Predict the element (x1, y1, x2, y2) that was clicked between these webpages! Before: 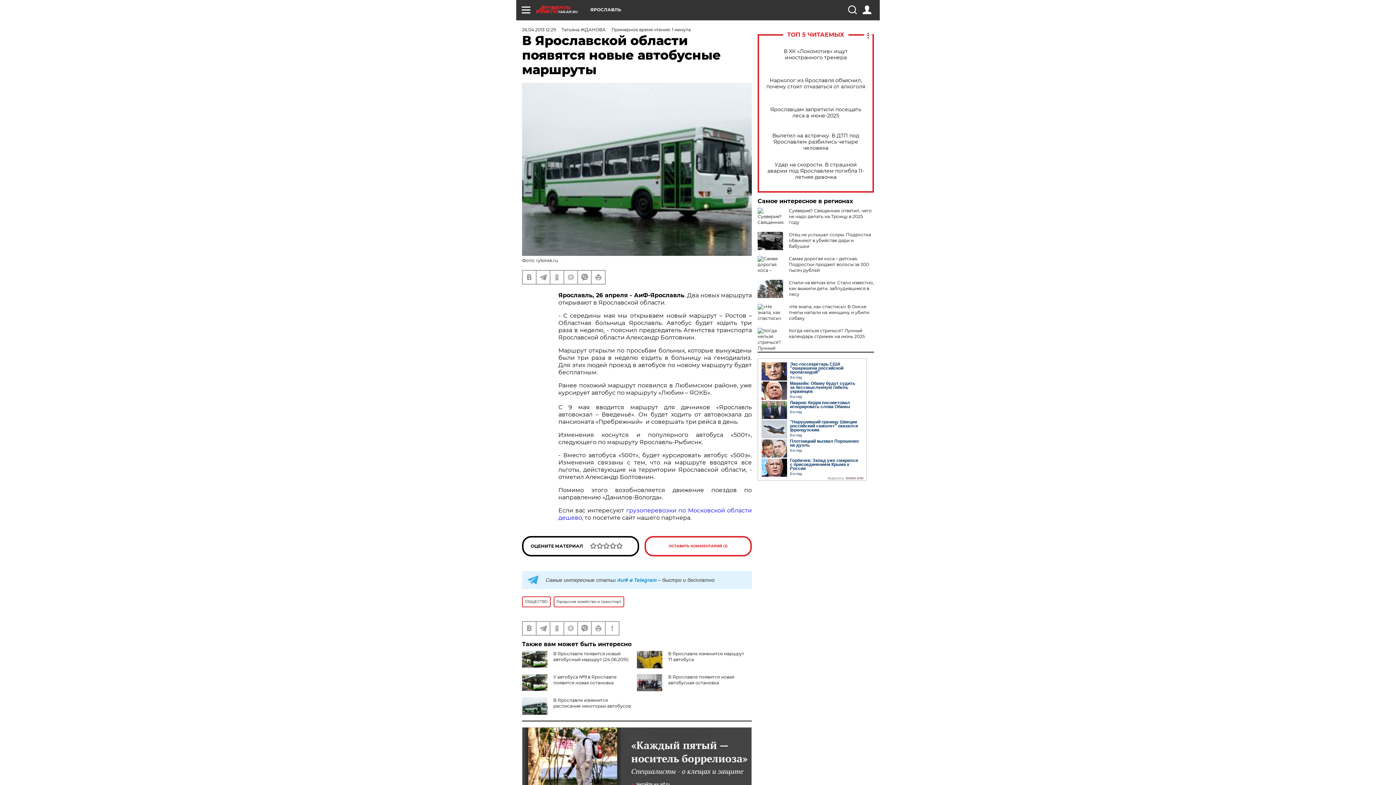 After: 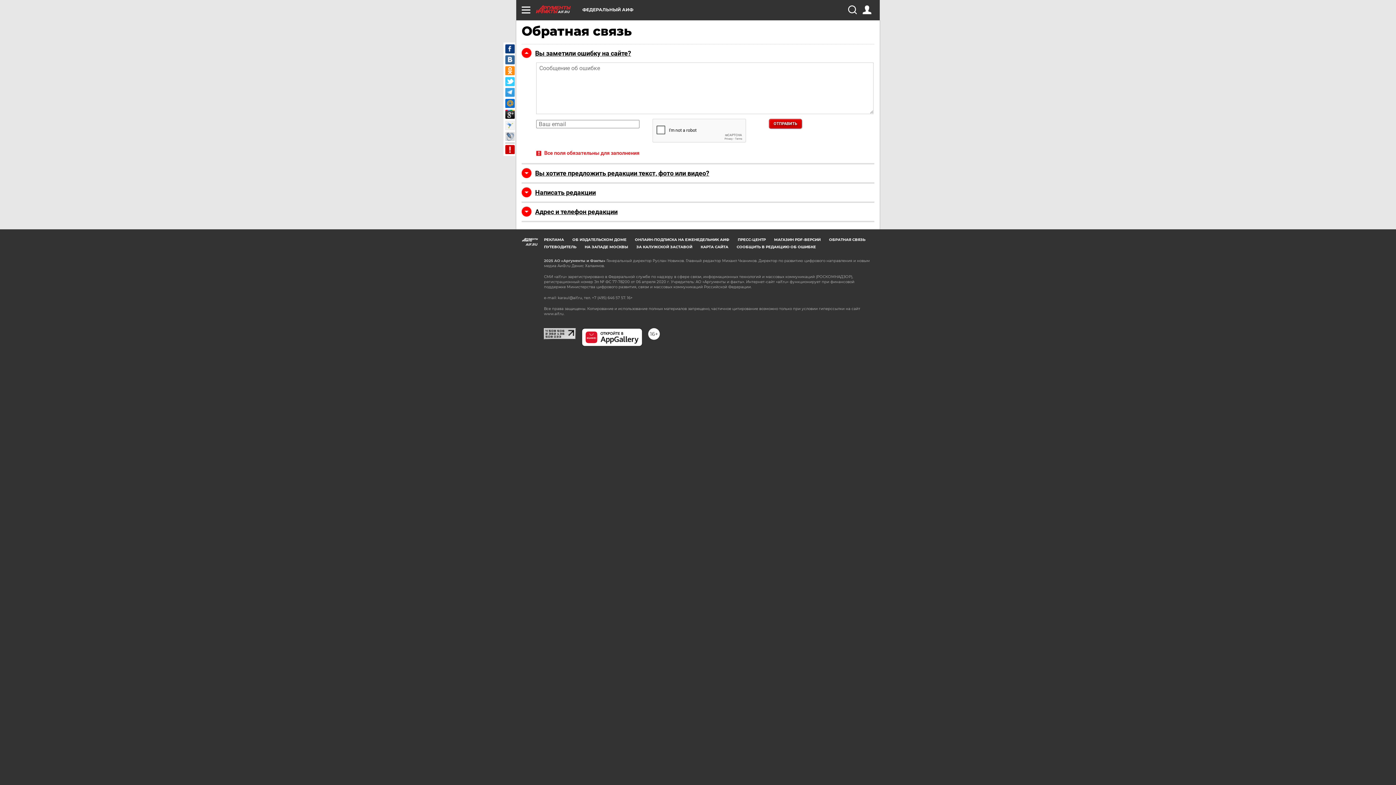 Action: bbox: (605, 622, 618, 635)